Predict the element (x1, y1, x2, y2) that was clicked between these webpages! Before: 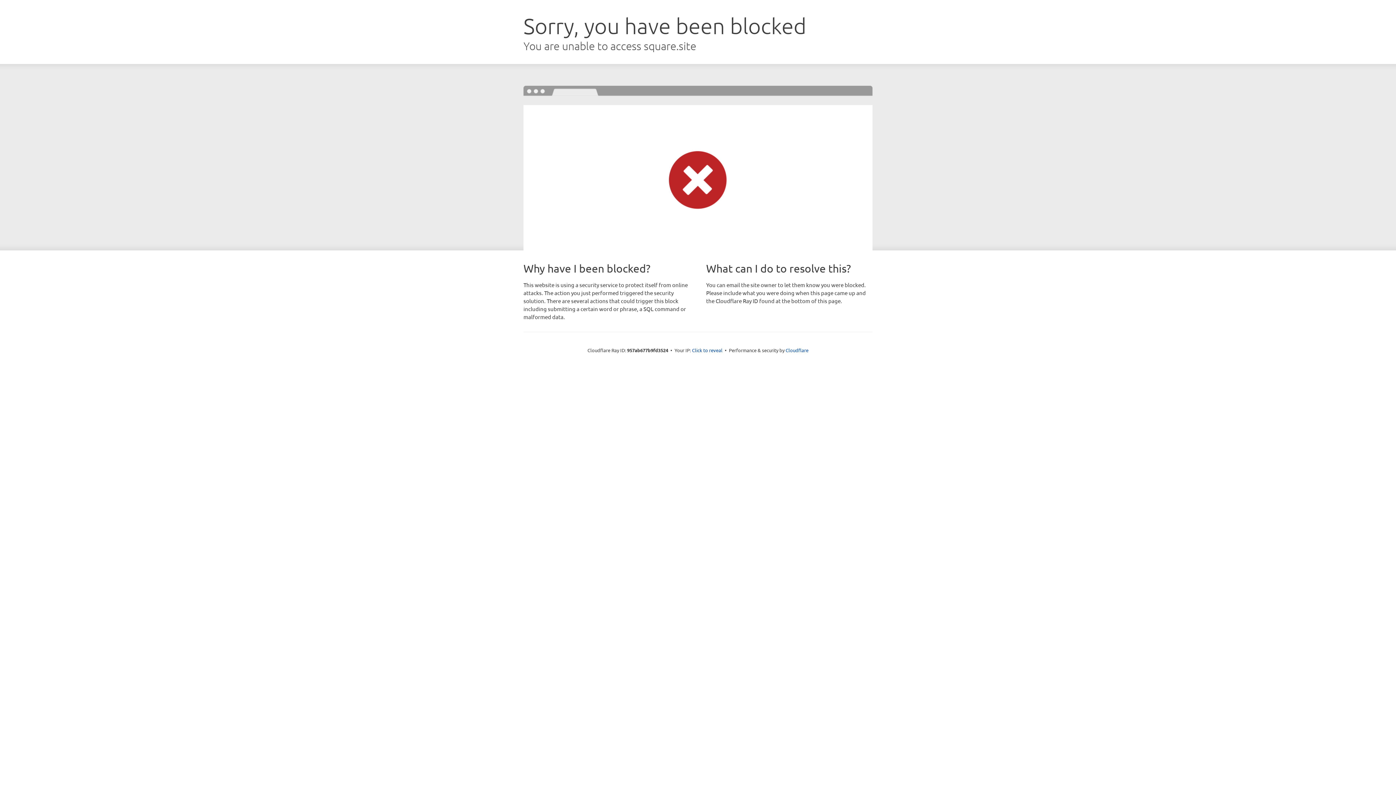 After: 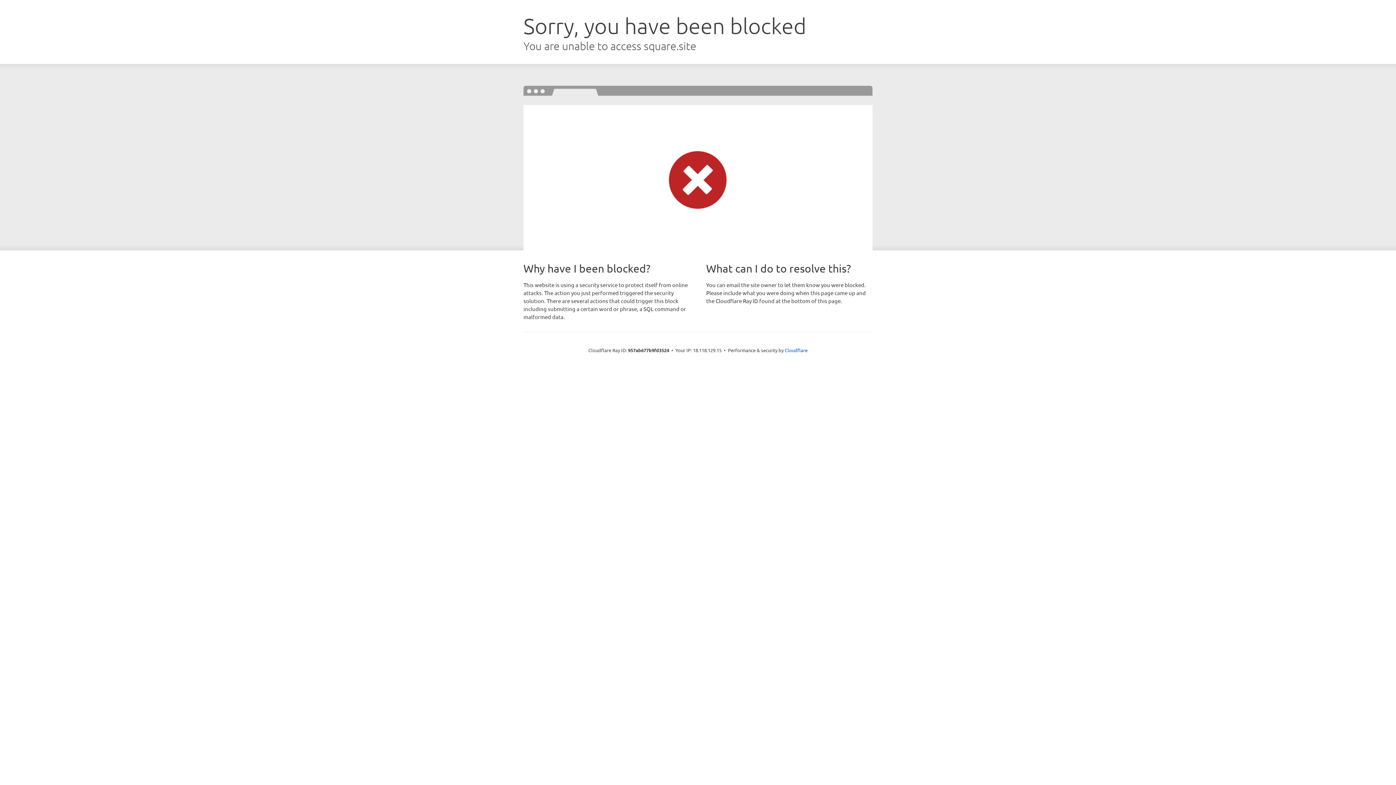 Action: bbox: (692, 346, 722, 353) label: Click to reveal